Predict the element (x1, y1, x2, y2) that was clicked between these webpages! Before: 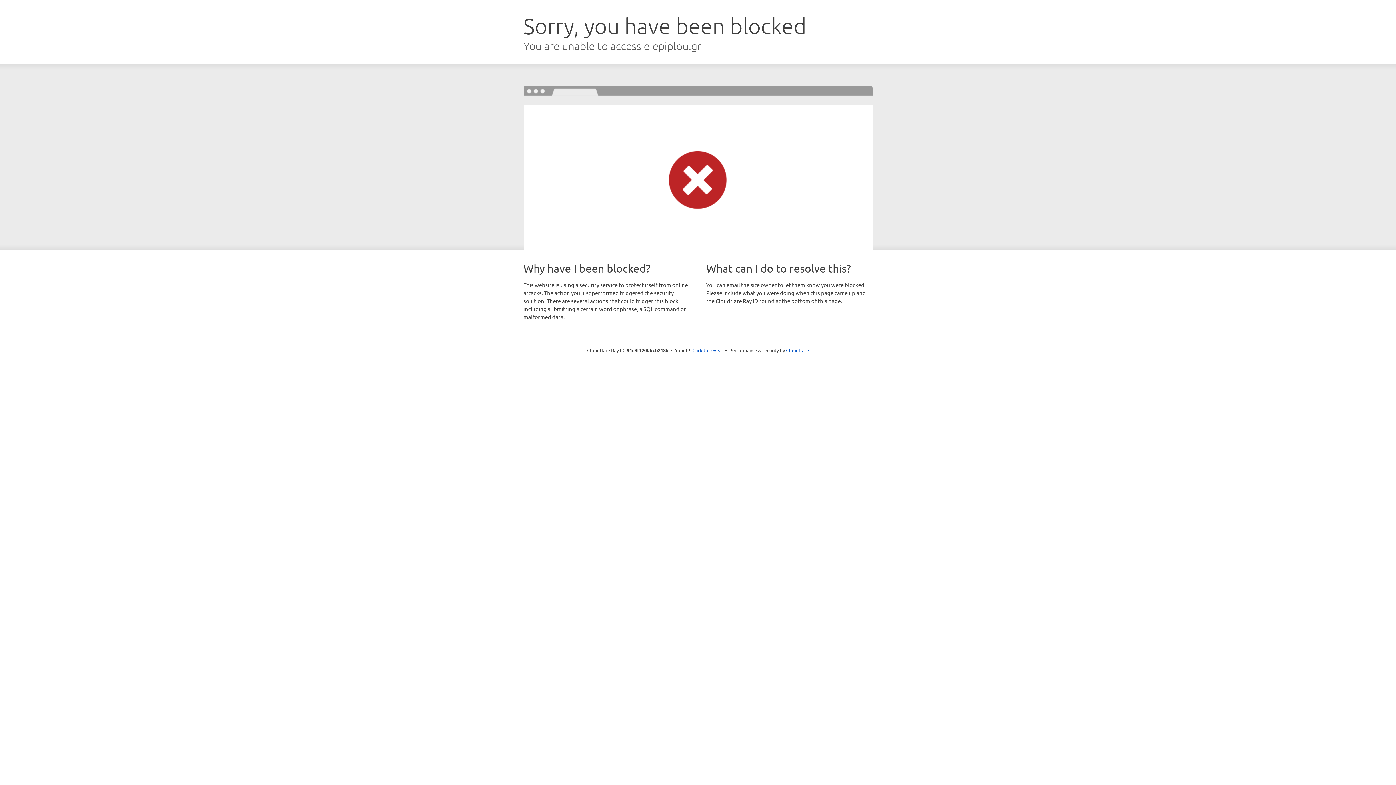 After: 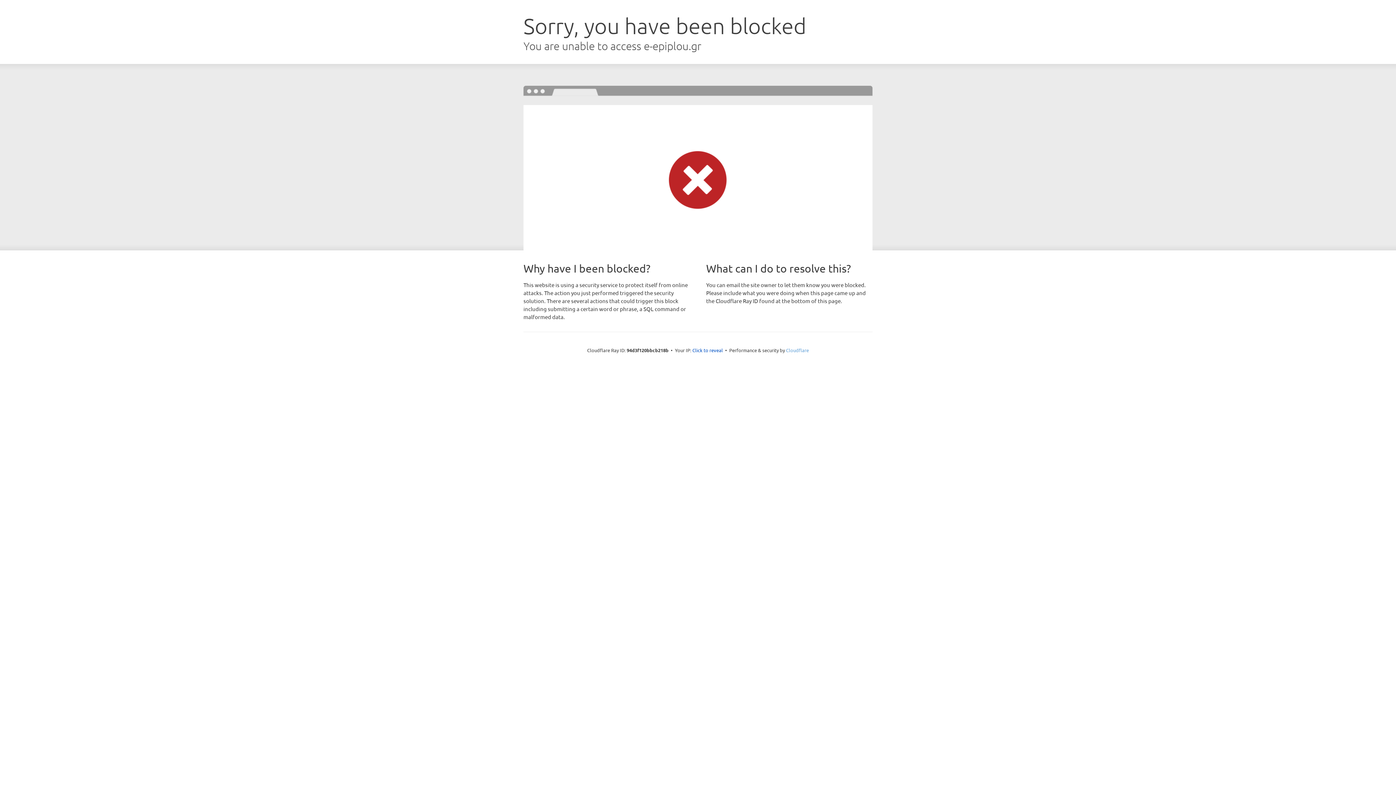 Action: bbox: (786, 347, 809, 353) label: Cloudflare